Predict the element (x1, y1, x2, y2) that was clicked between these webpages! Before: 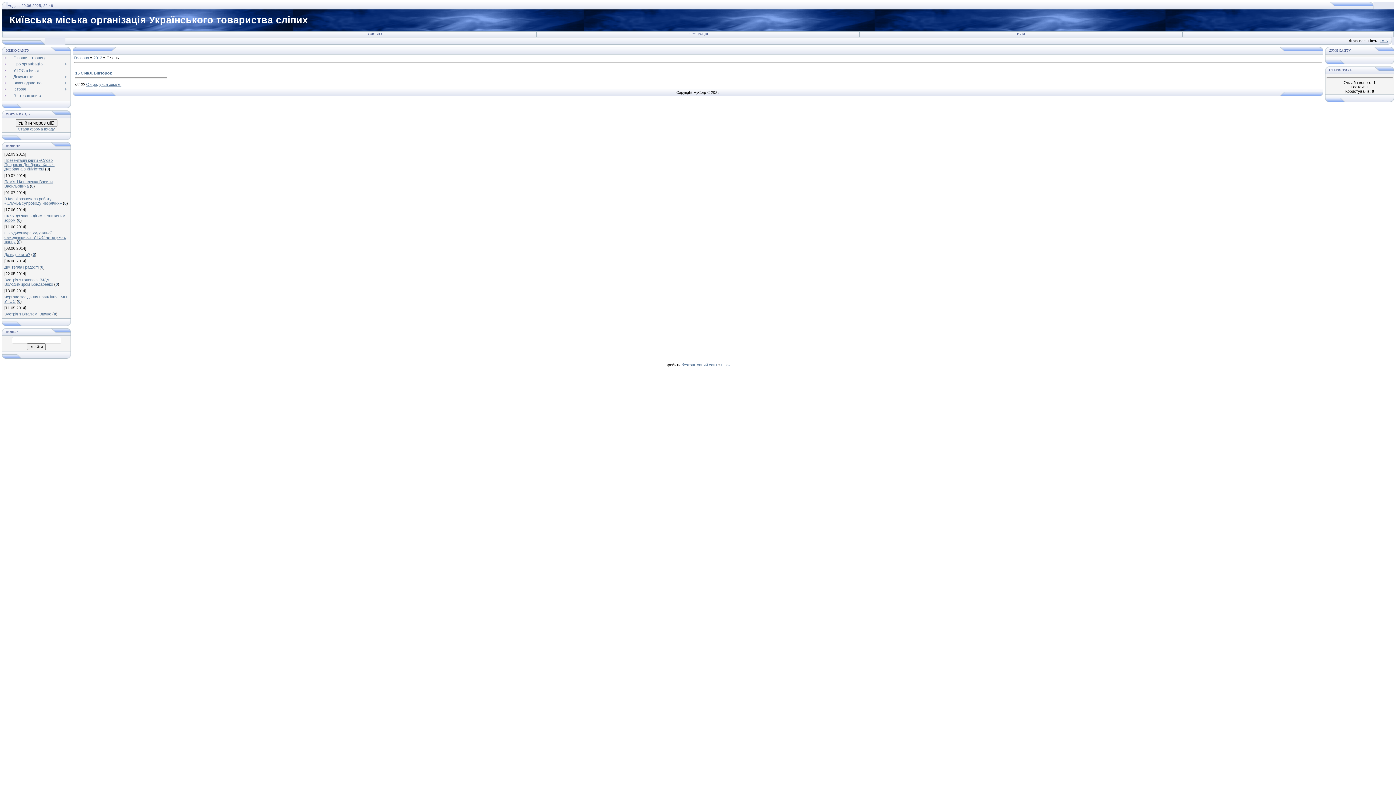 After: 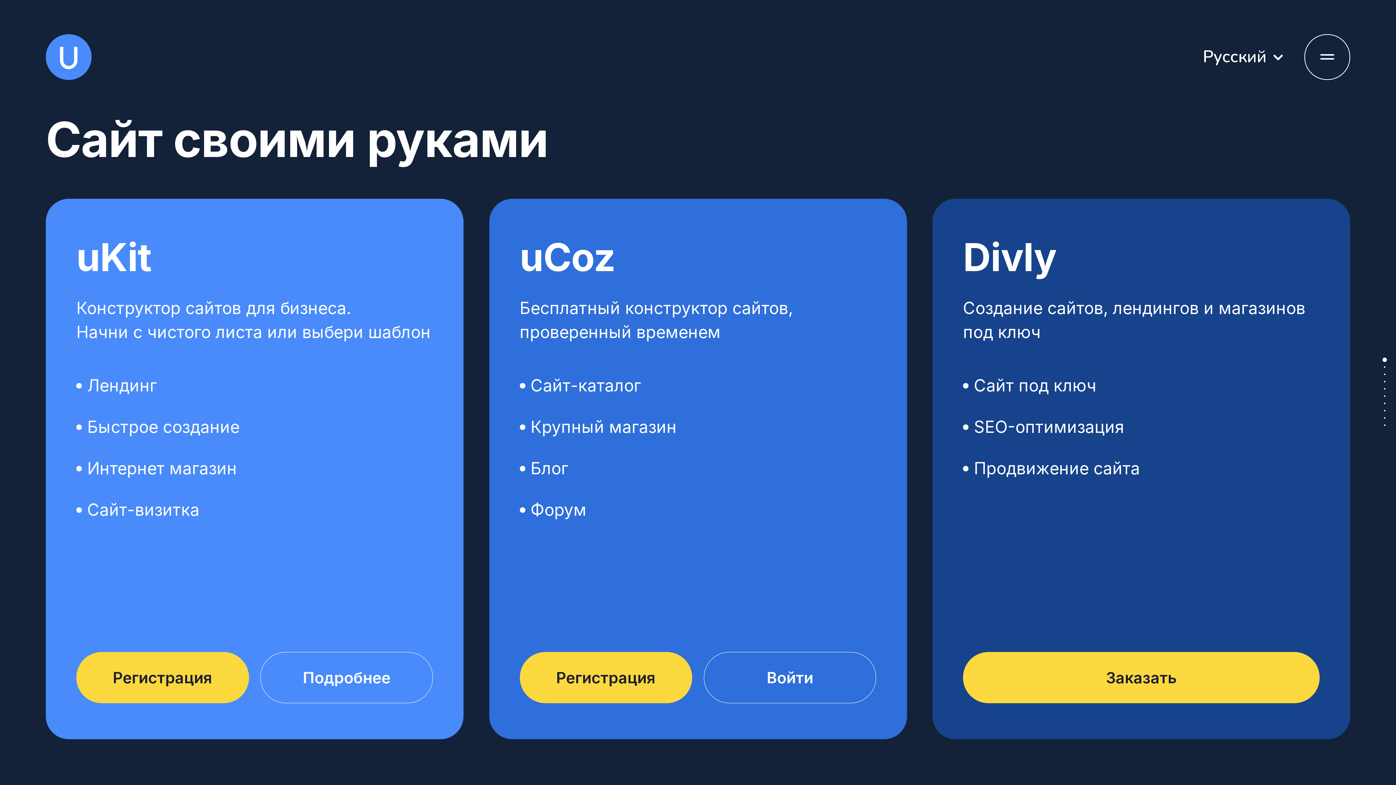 Action: bbox: (681, 362, 717, 367) label: безкоштовний сайт